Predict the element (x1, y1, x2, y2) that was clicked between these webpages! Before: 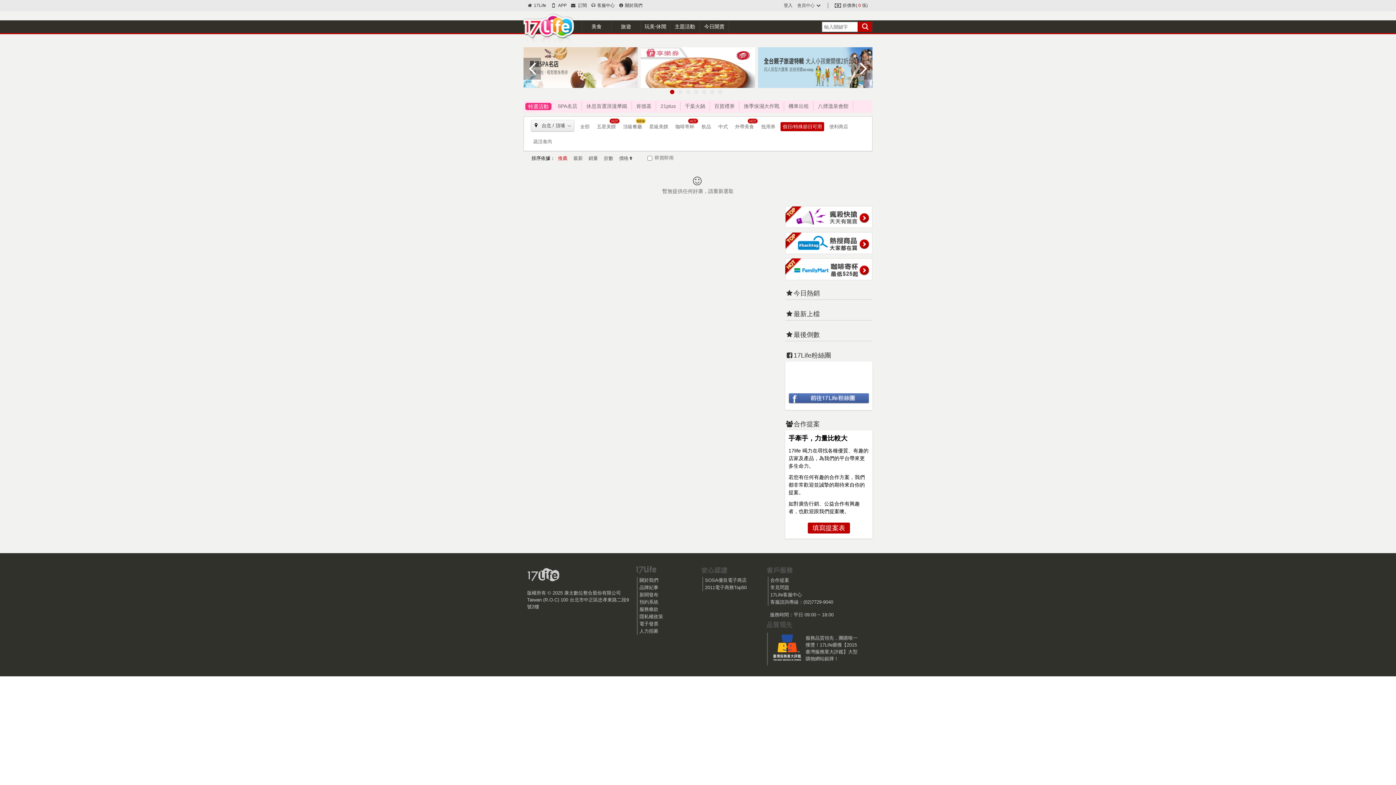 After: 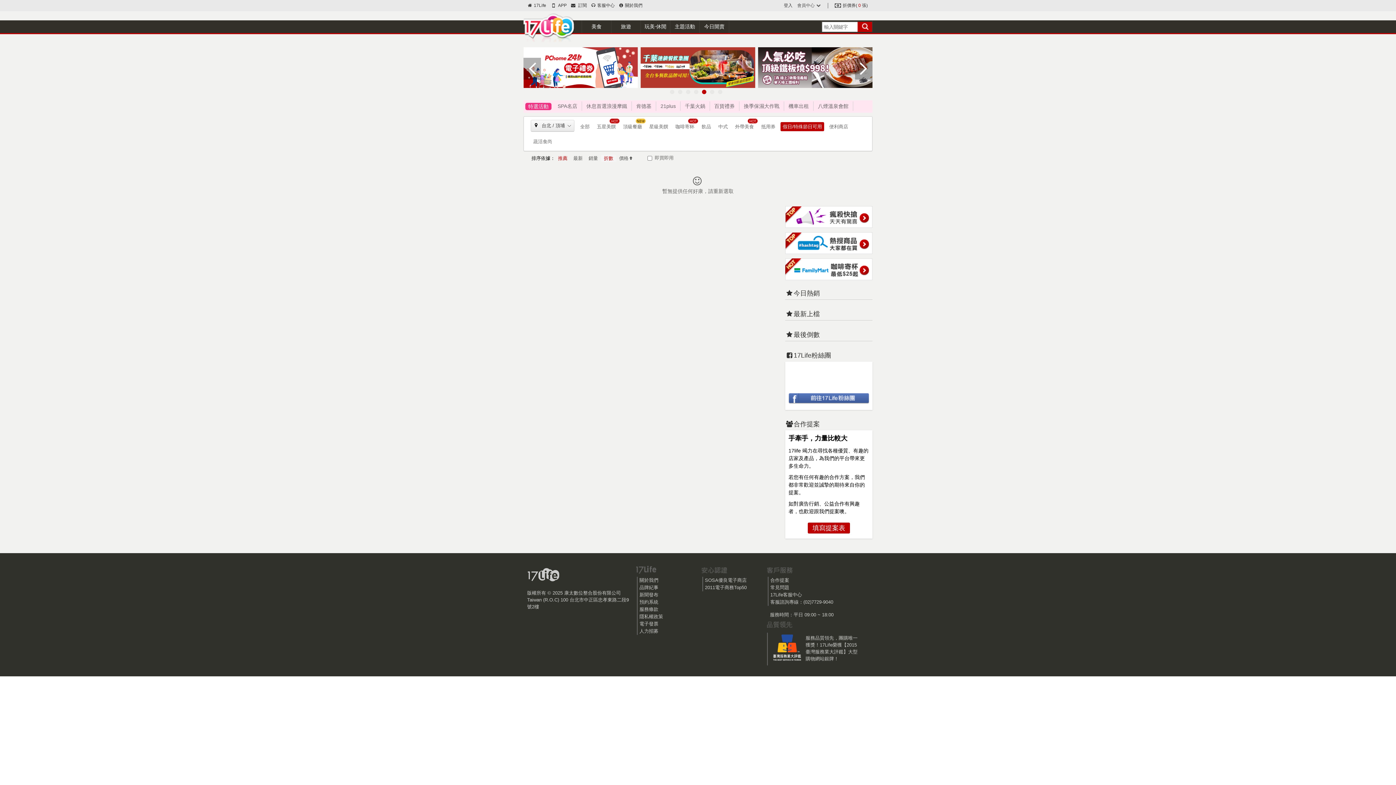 Action: bbox: (601, 154, 616, 161) label: 折數